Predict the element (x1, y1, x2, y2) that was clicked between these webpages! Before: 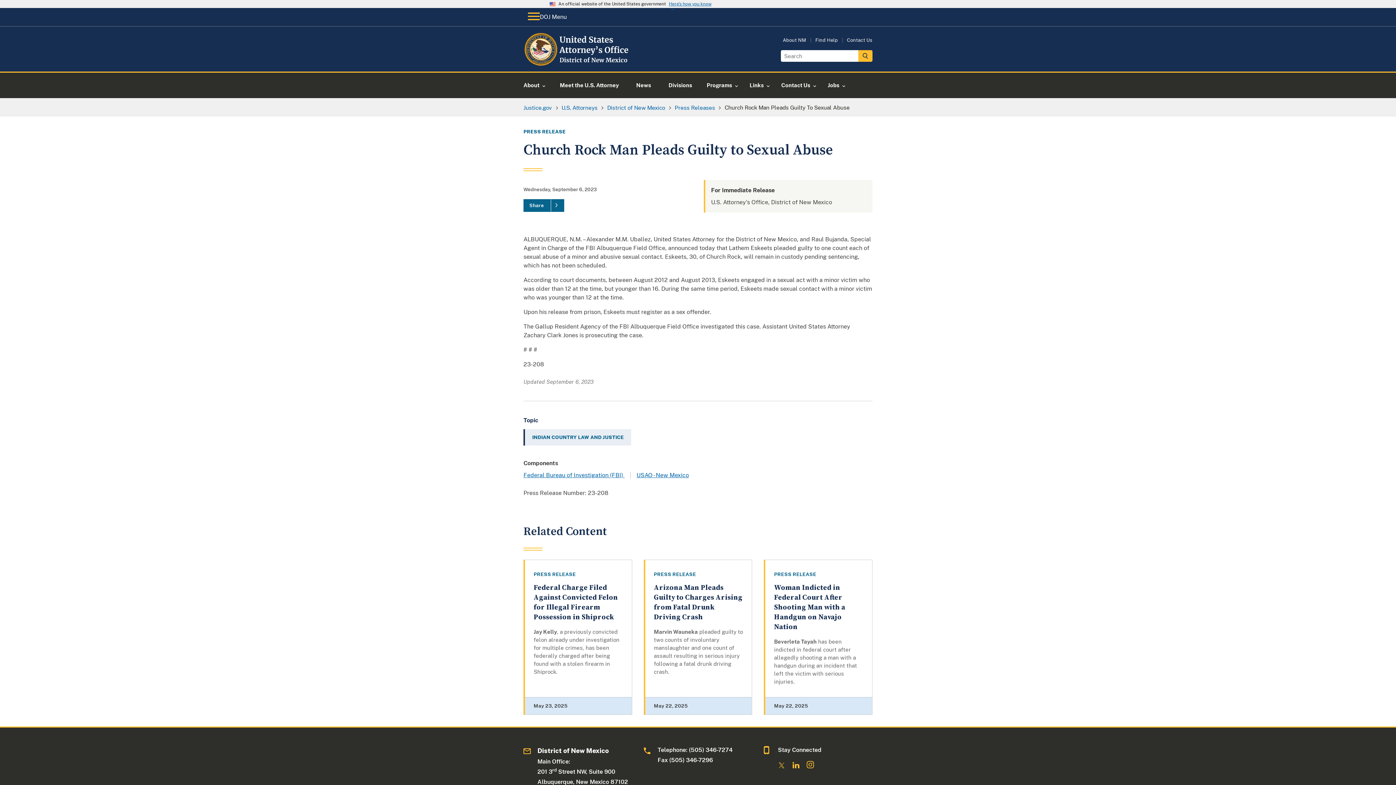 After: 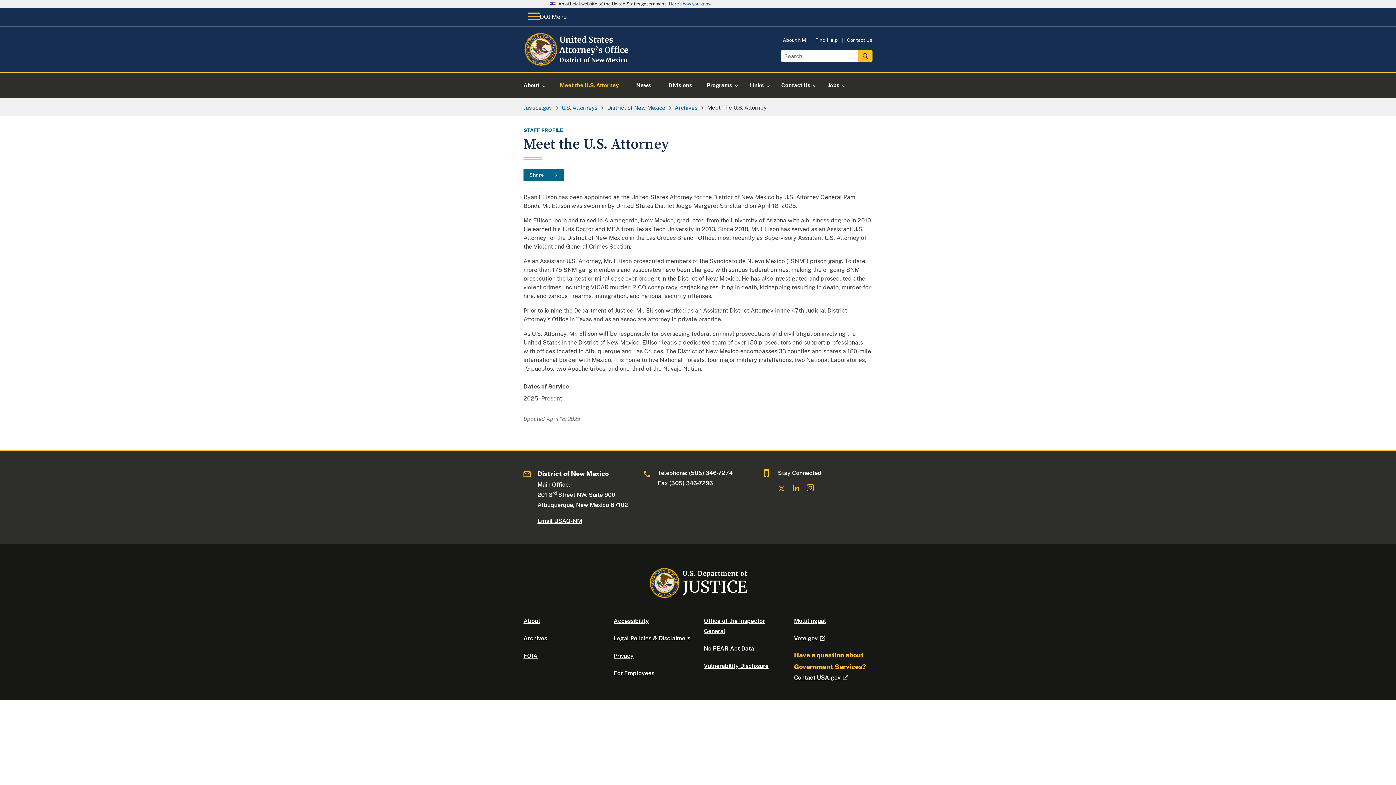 Action: bbox: (551, 72, 627, 98) label: Meet the U.S. Attorney